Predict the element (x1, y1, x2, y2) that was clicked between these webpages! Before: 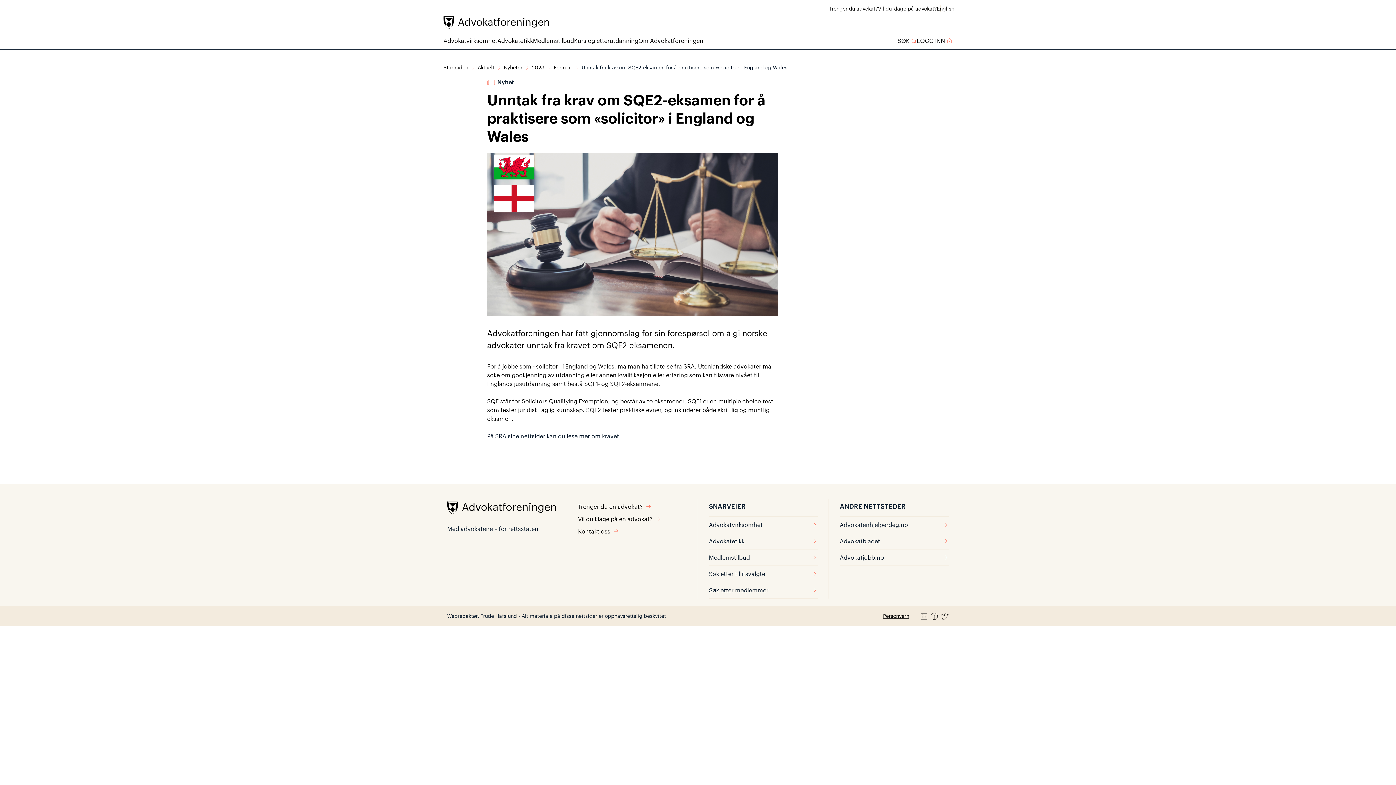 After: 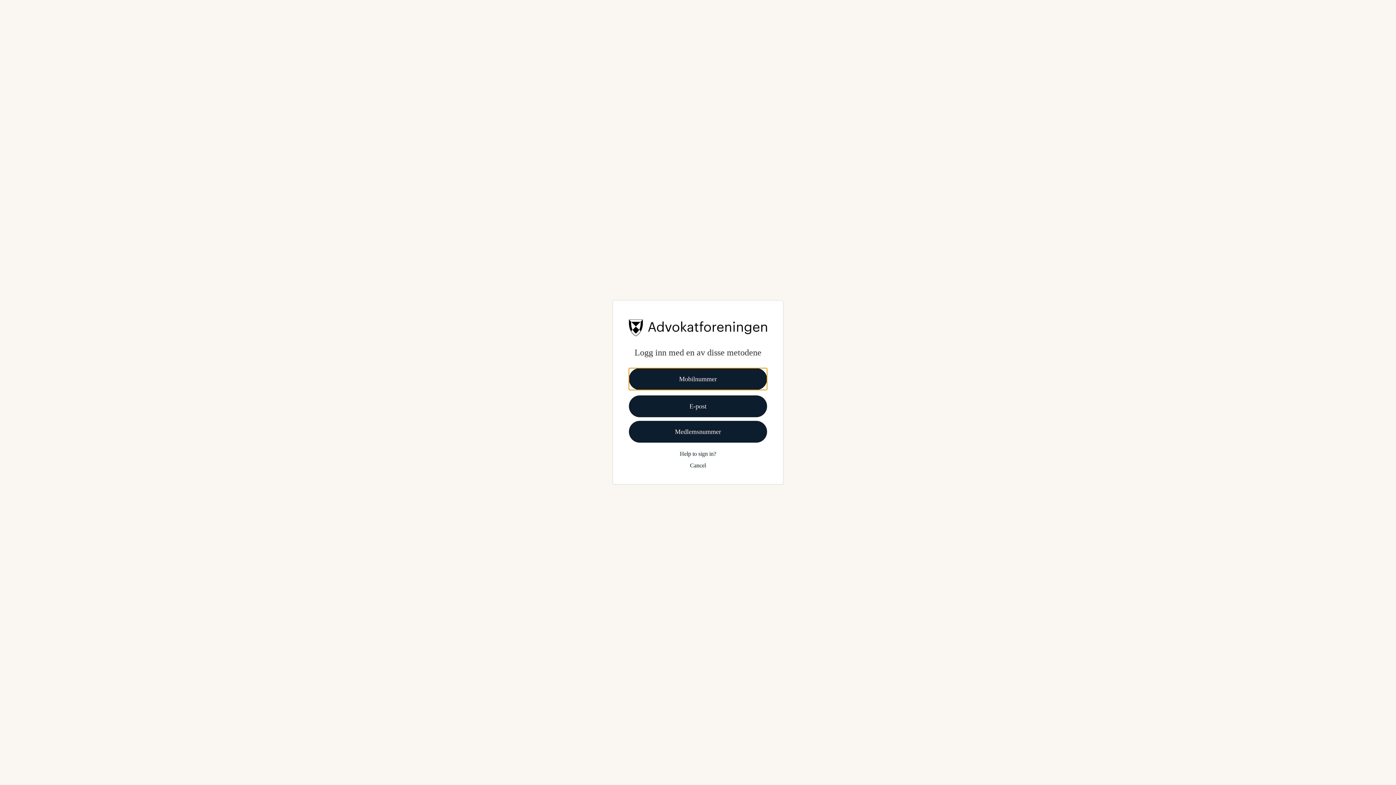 Action: label: LOGG INN  bbox: (917, 36, 952, 45)